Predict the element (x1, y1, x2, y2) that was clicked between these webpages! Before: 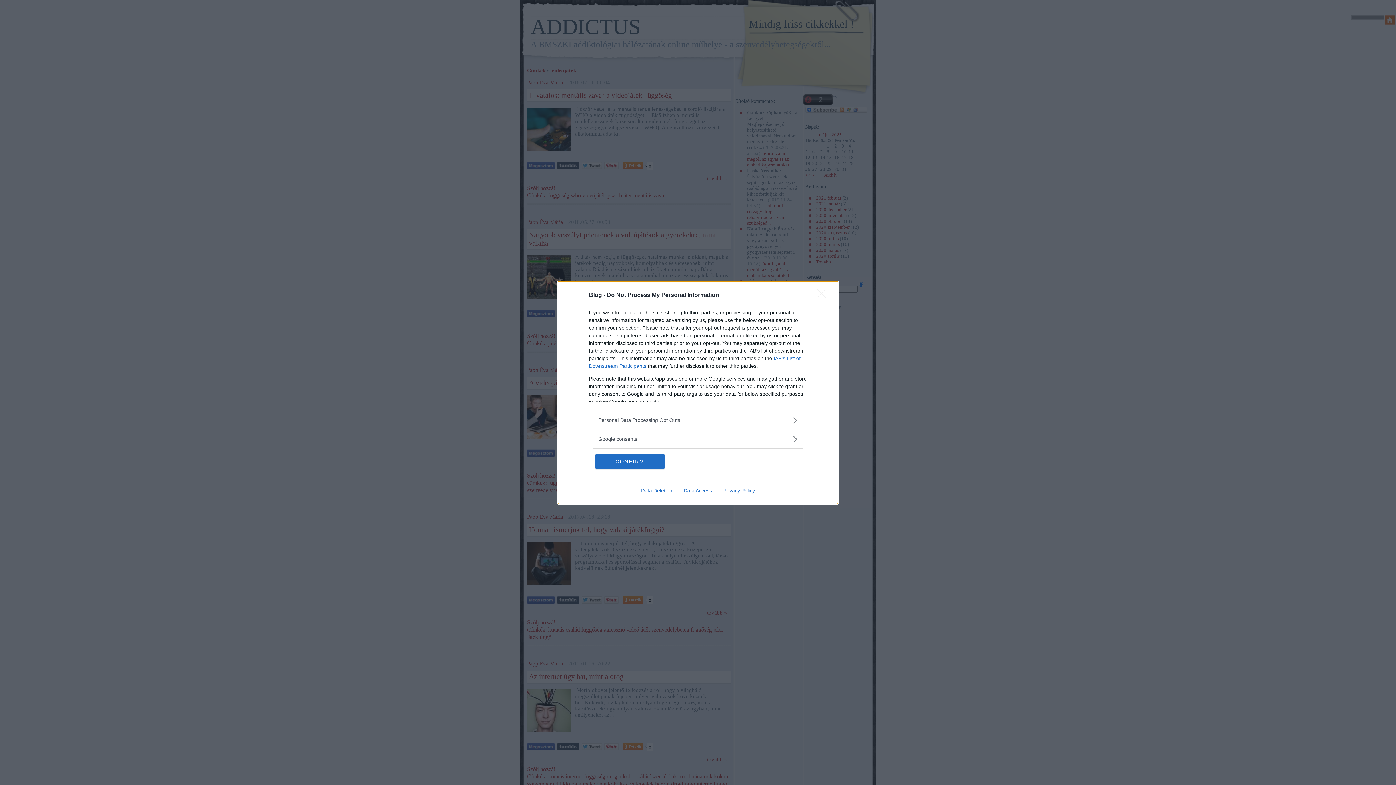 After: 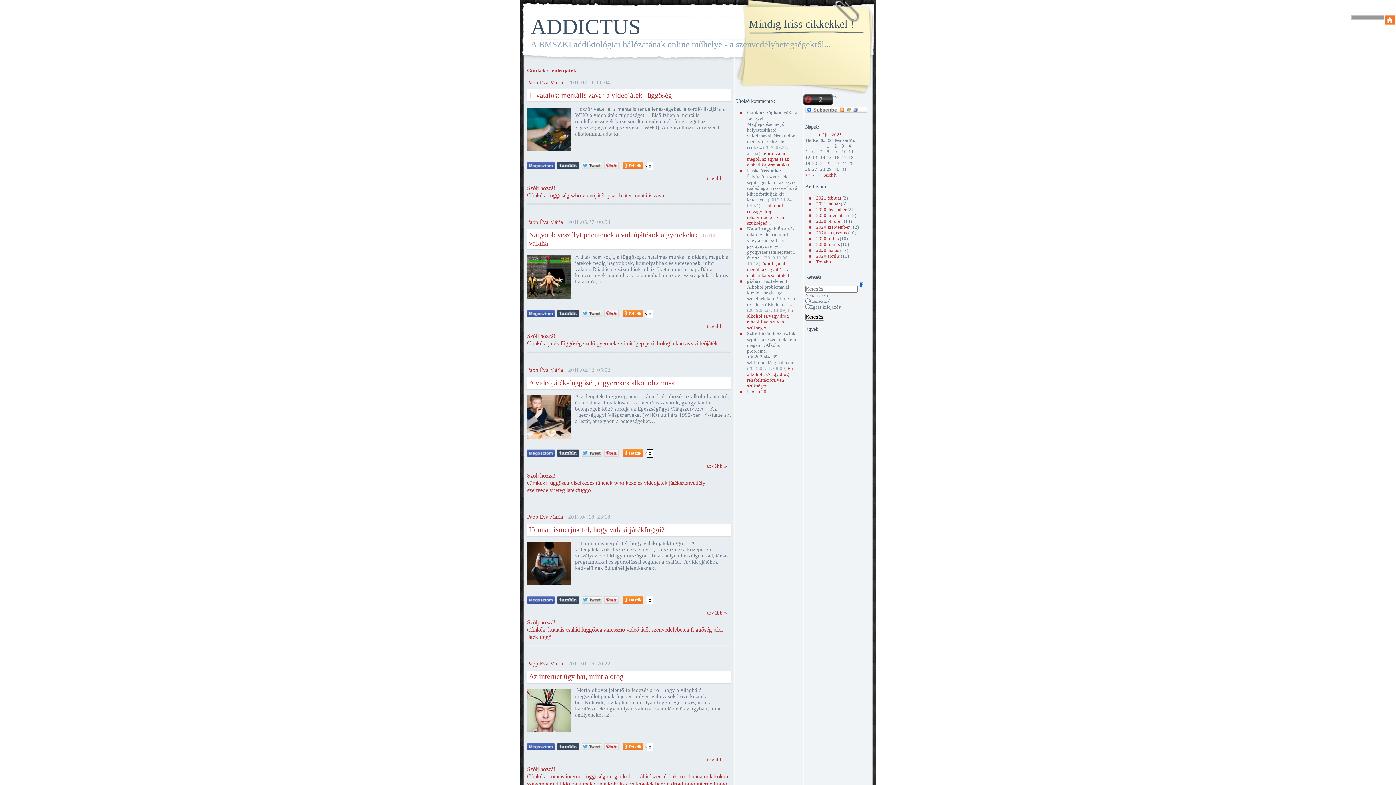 Action: label: Close bbox: (817, 288, 830, 302)